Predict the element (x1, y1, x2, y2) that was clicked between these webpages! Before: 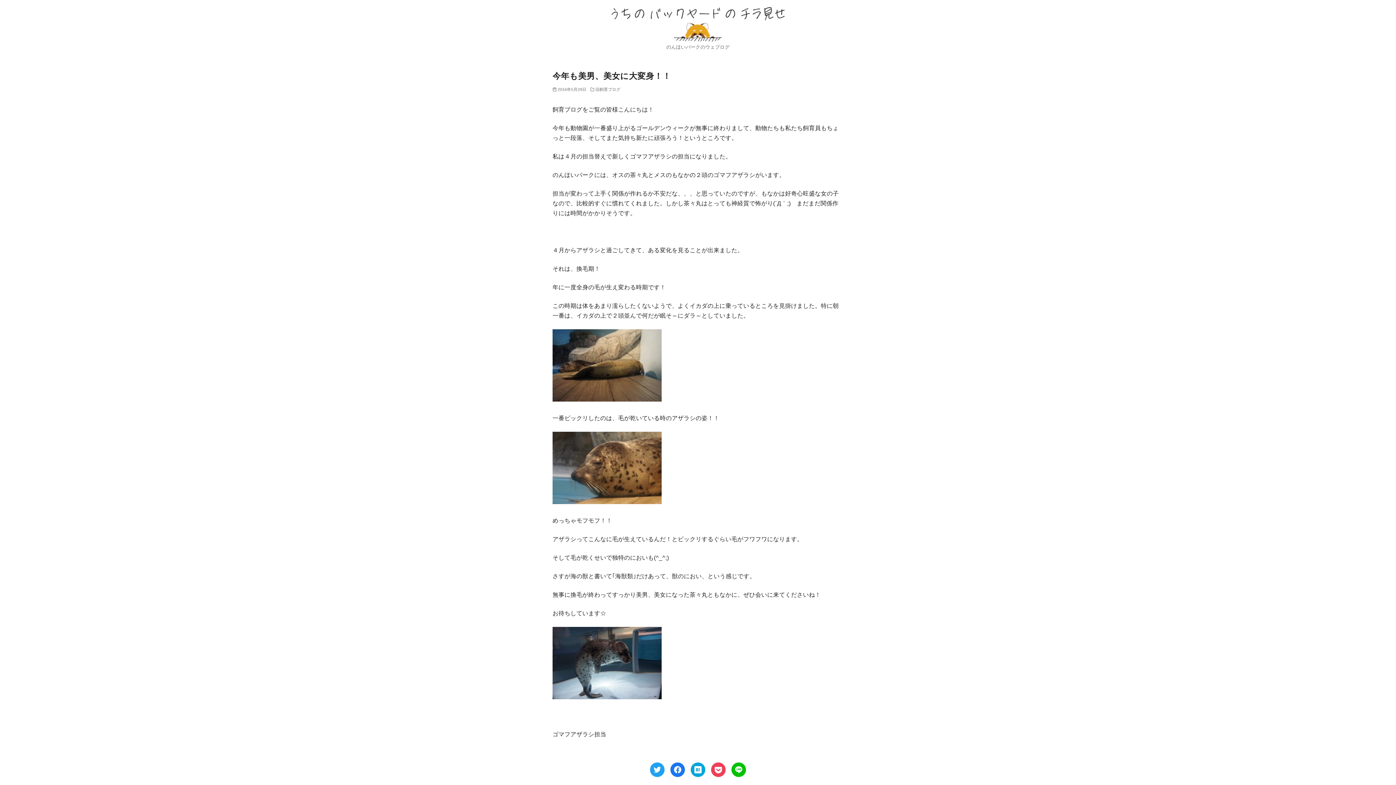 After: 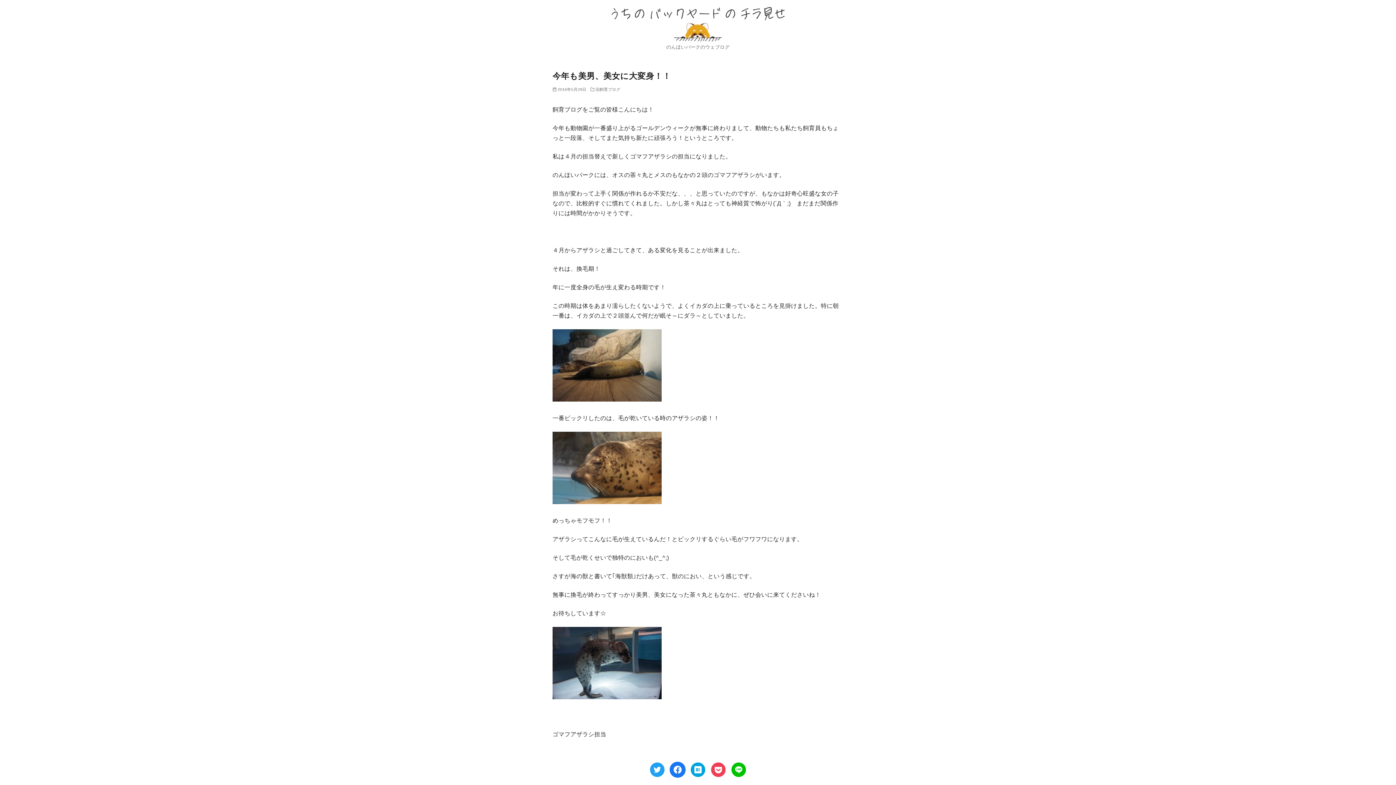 Action: bbox: (670, 762, 685, 777)